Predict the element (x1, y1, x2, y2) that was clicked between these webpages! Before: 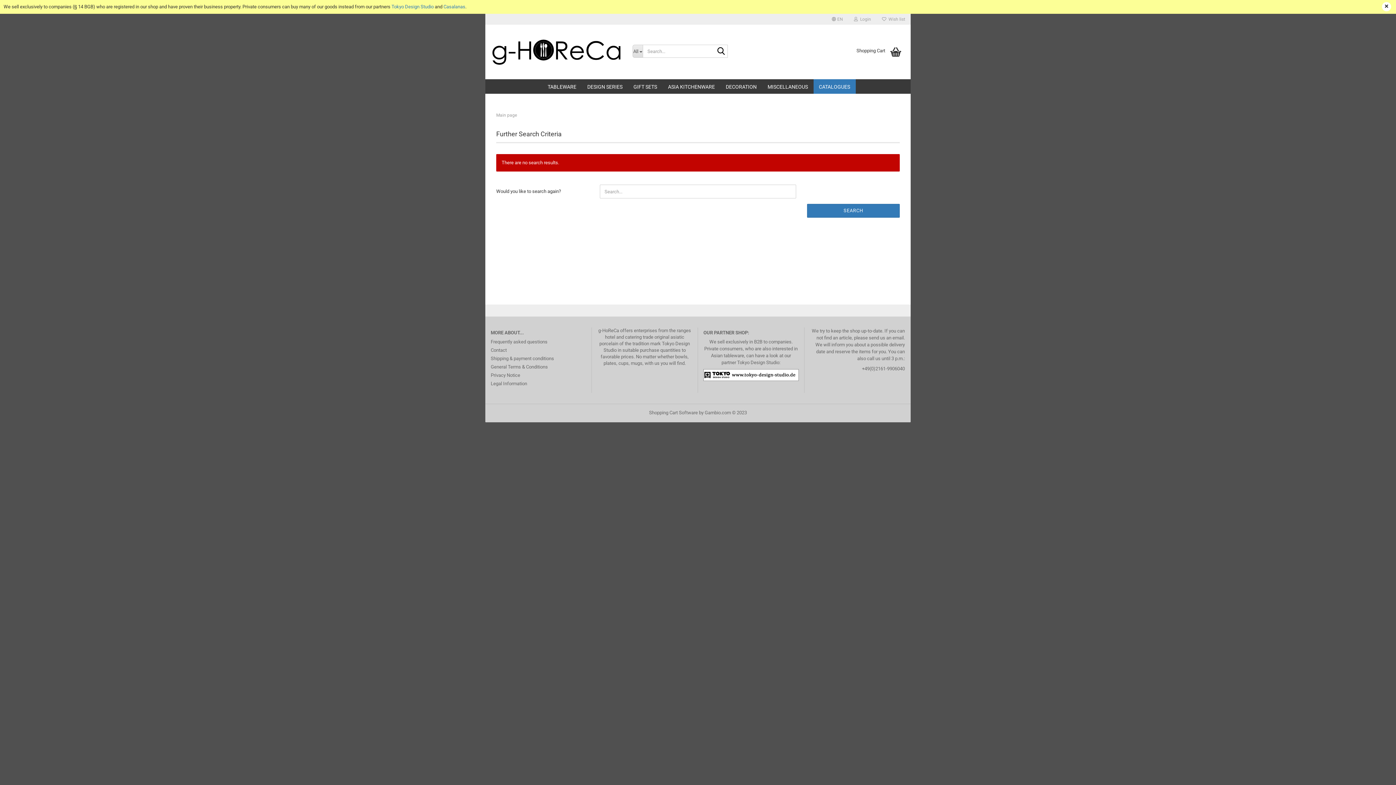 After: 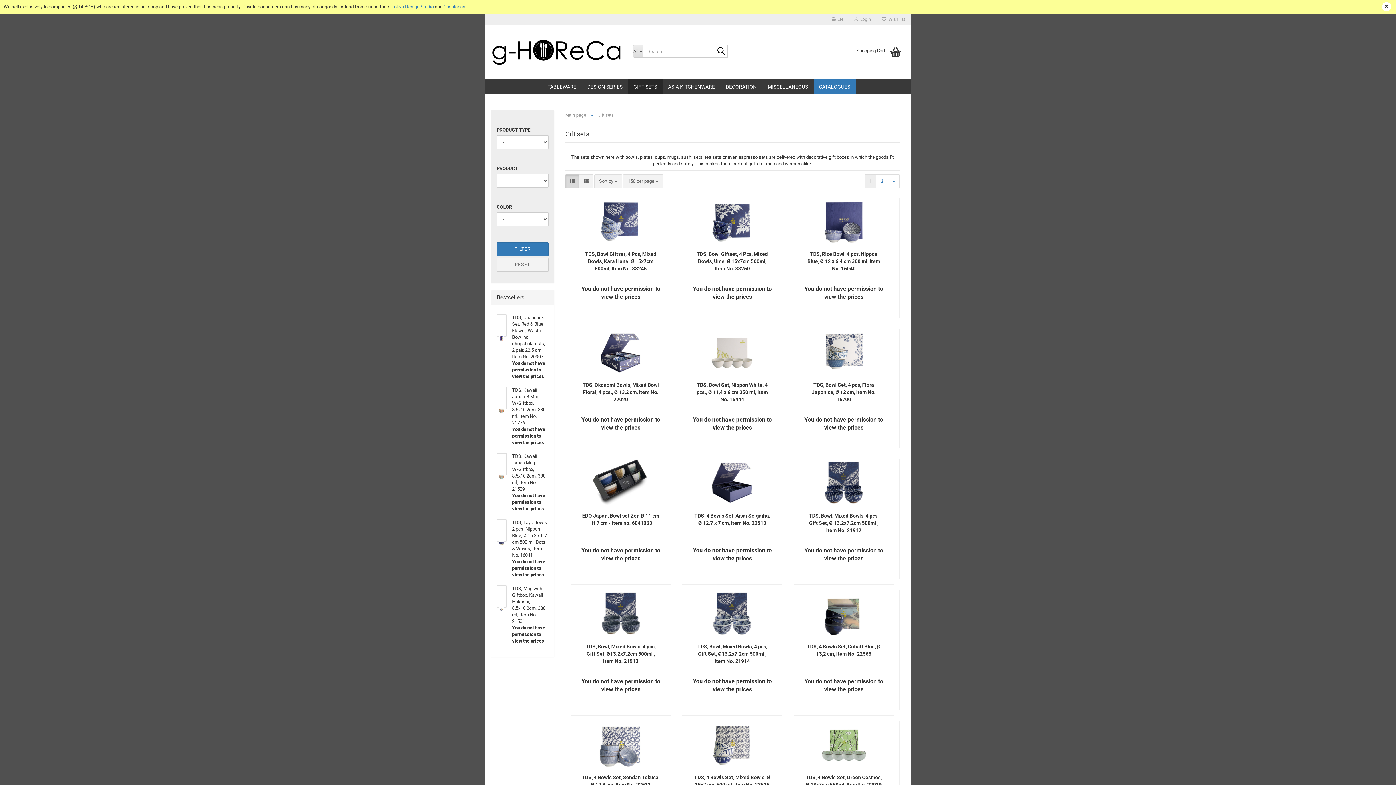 Action: label: GIFT SETS bbox: (628, 79, 662, 93)